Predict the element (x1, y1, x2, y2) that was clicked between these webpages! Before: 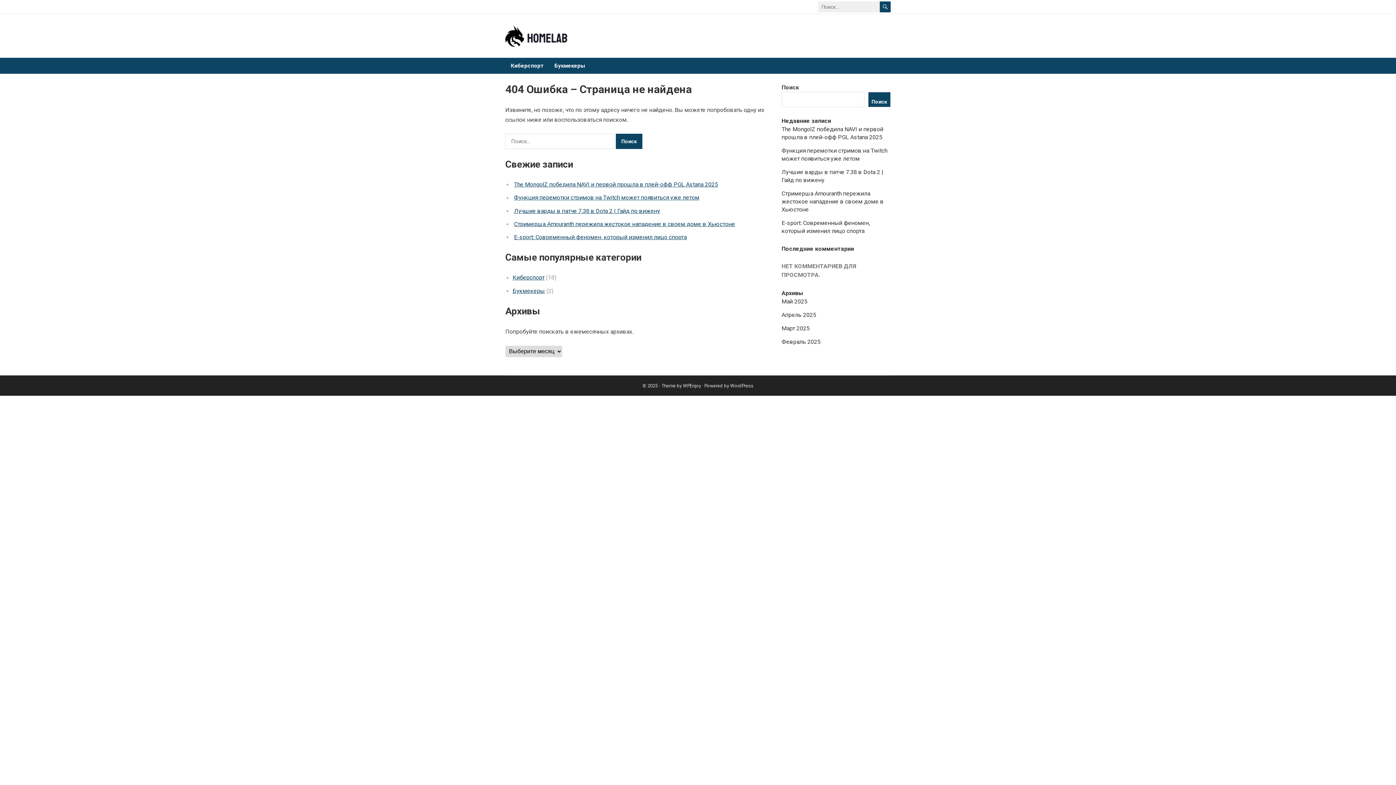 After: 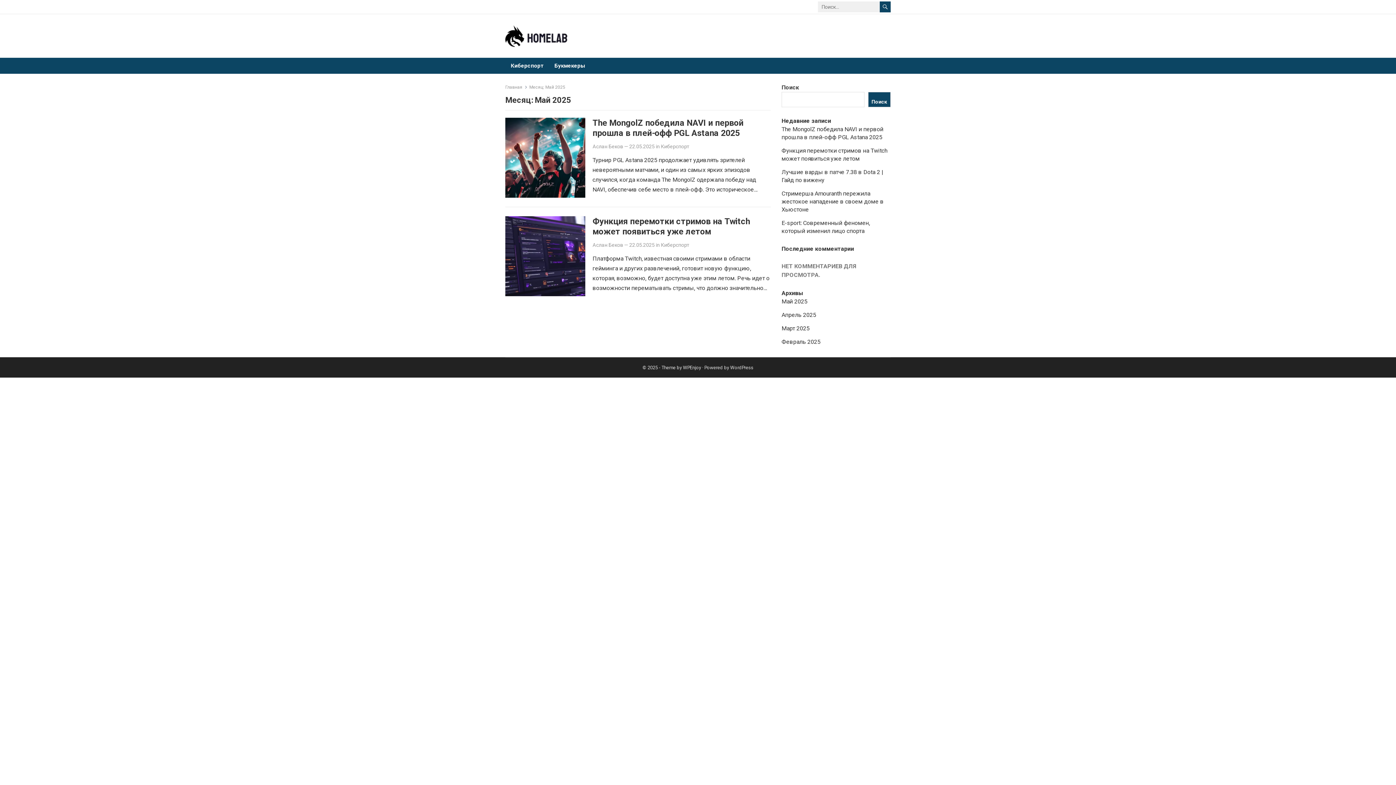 Action: label: Май 2025 bbox: (781, 298, 807, 305)